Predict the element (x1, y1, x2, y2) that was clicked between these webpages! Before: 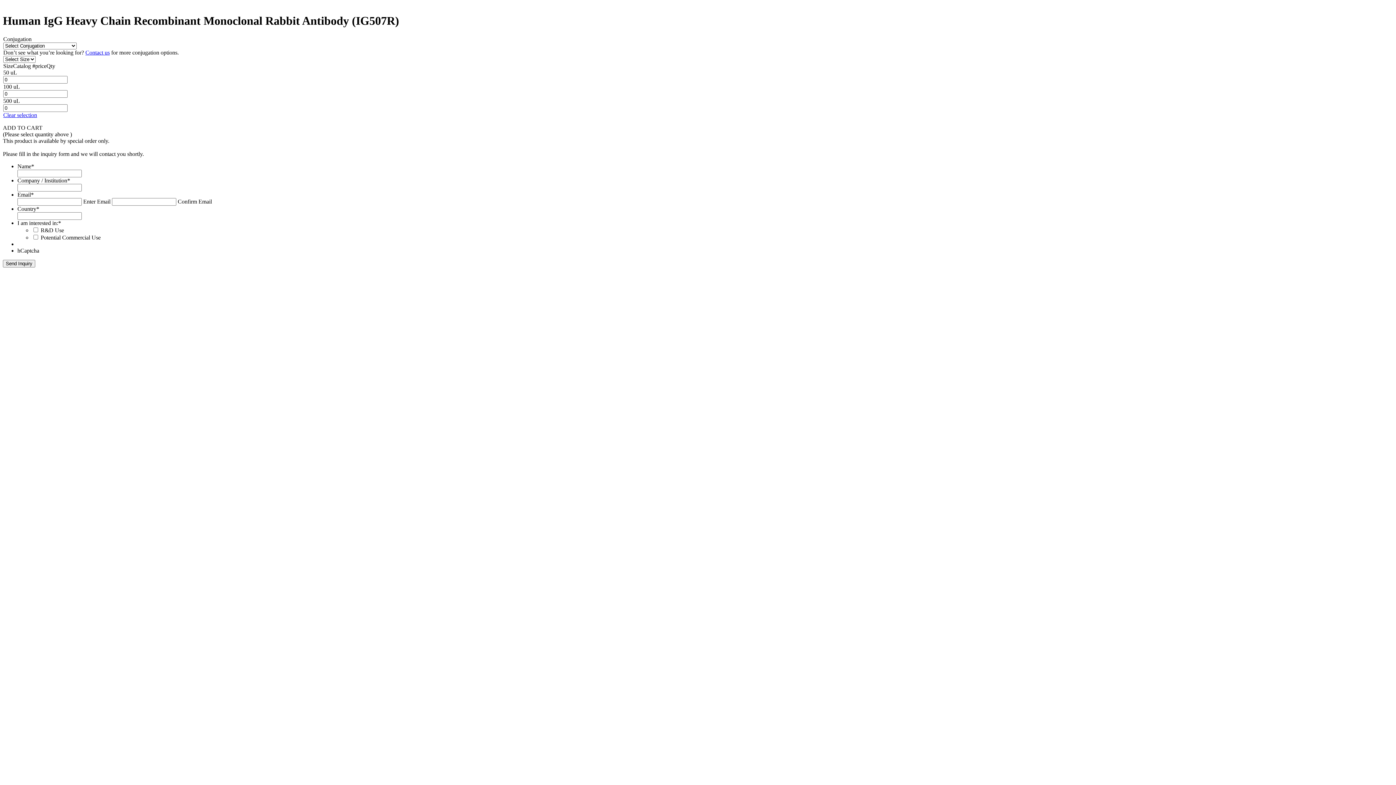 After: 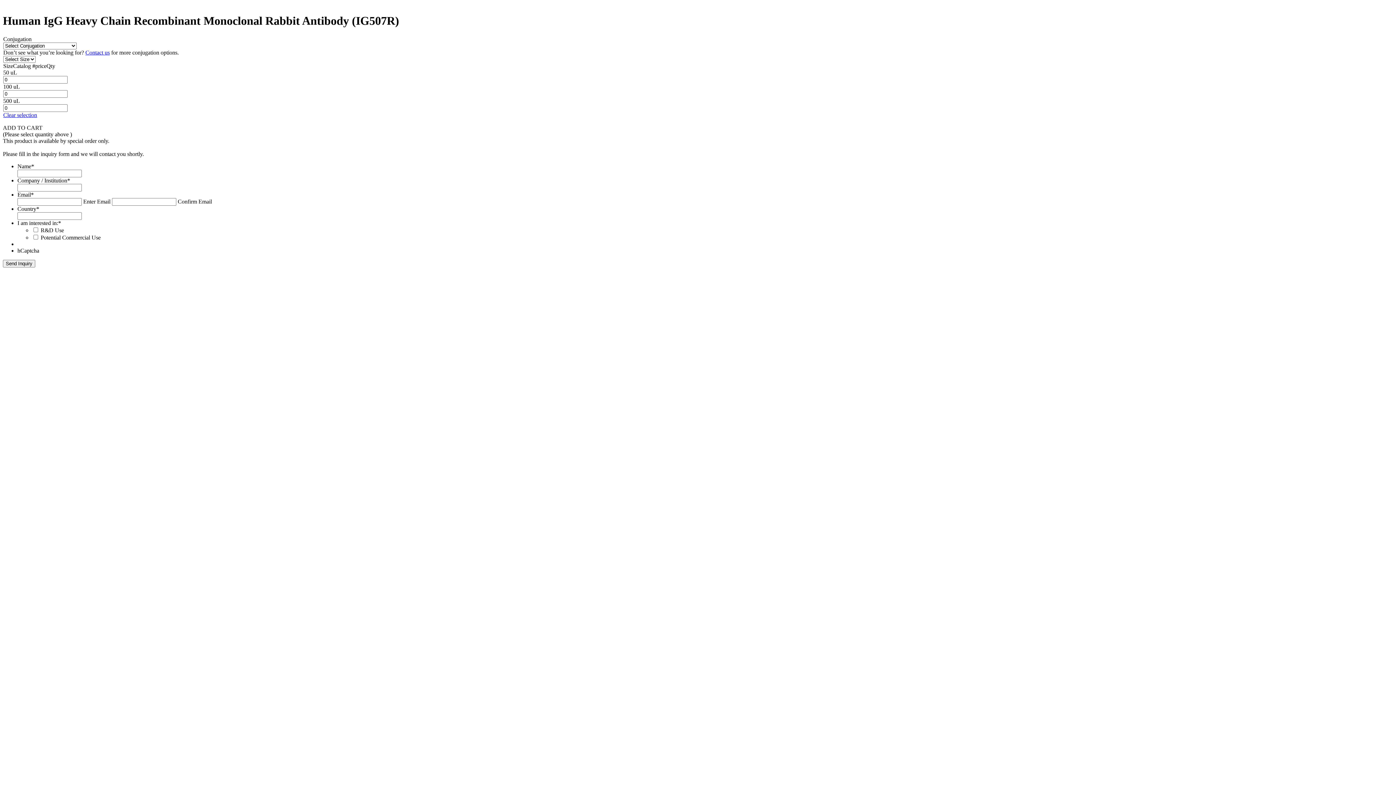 Action: label: Clear selection bbox: (3, 111, 37, 118)